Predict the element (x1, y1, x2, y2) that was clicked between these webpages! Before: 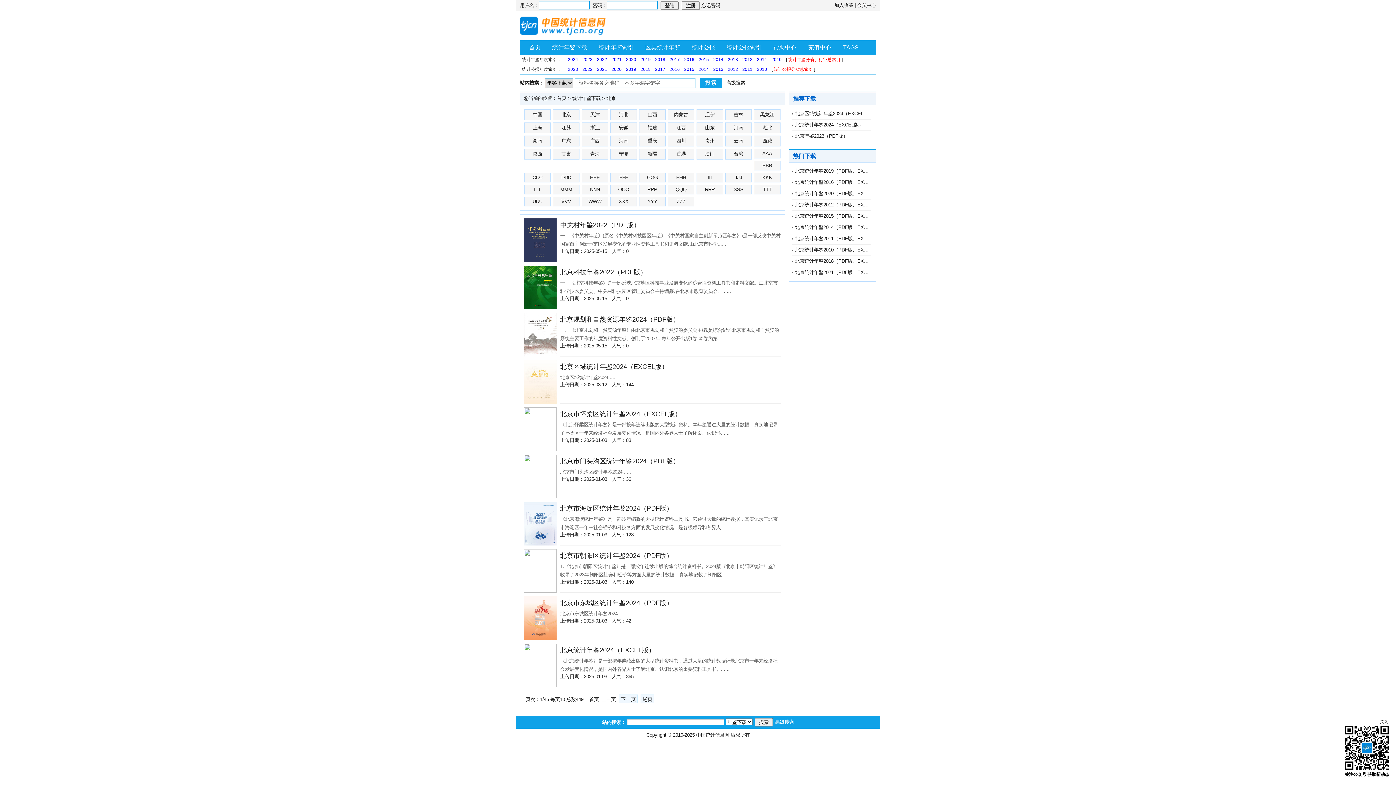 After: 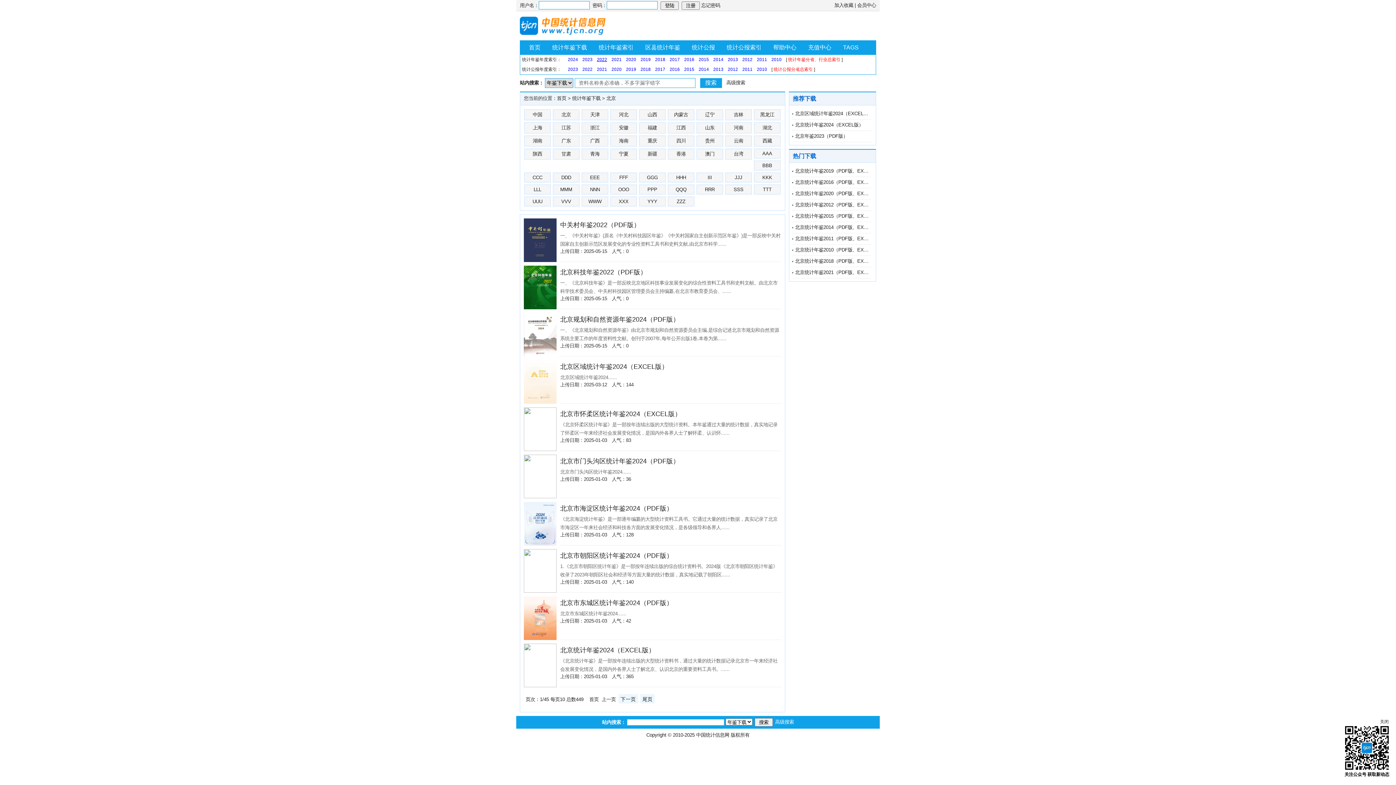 Action: label: 2022 bbox: (597, 57, 607, 62)